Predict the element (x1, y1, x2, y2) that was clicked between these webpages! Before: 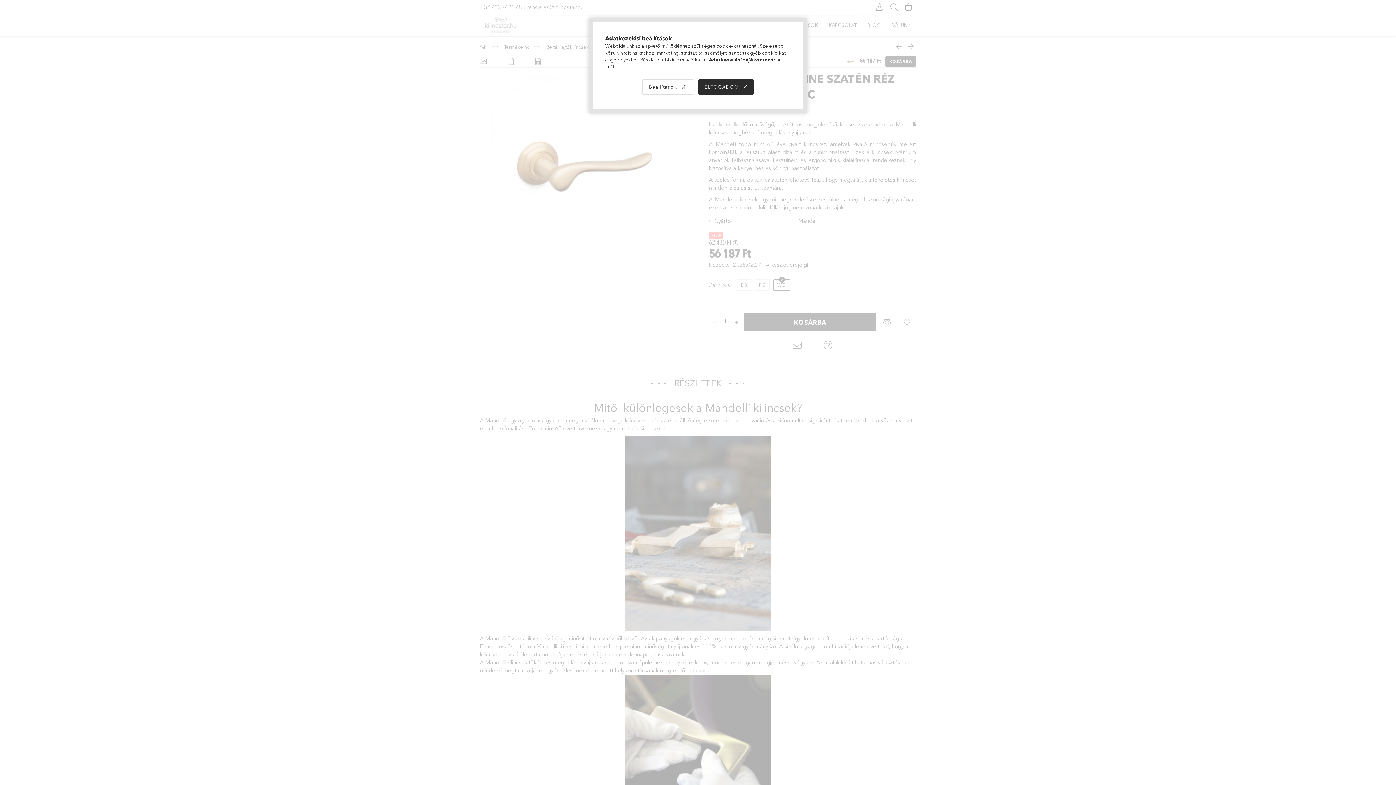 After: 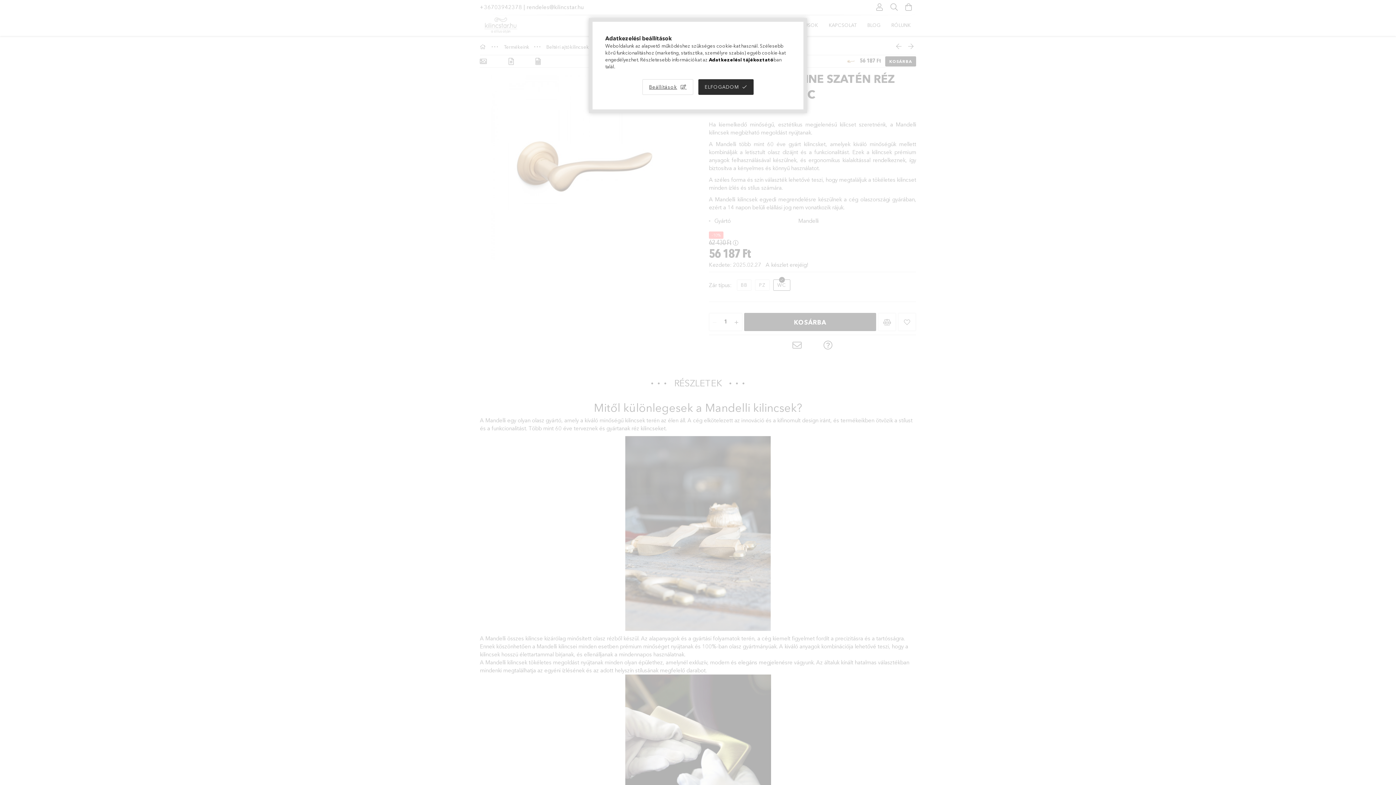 Action: bbox: (709, 56, 773, 62) label: Adatkezelési tájékoztató